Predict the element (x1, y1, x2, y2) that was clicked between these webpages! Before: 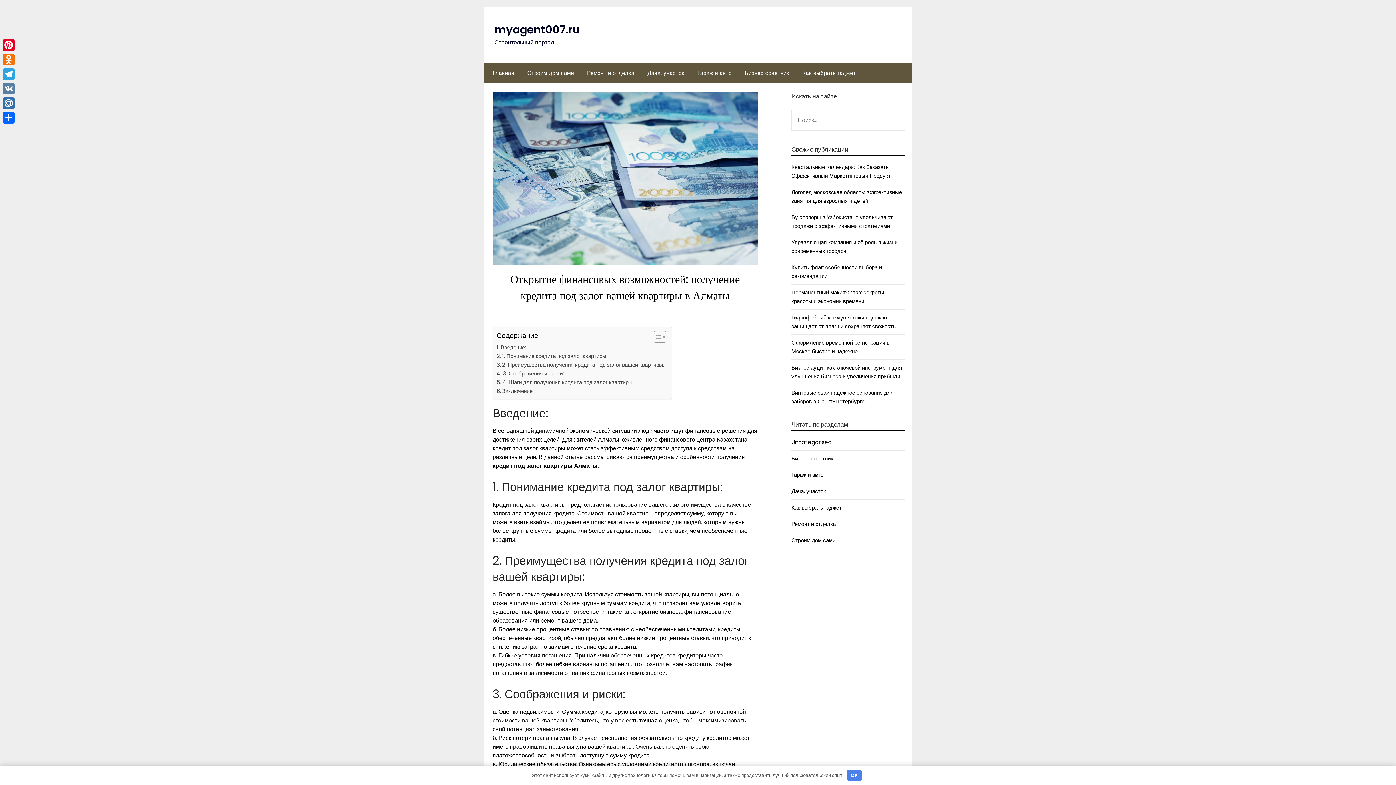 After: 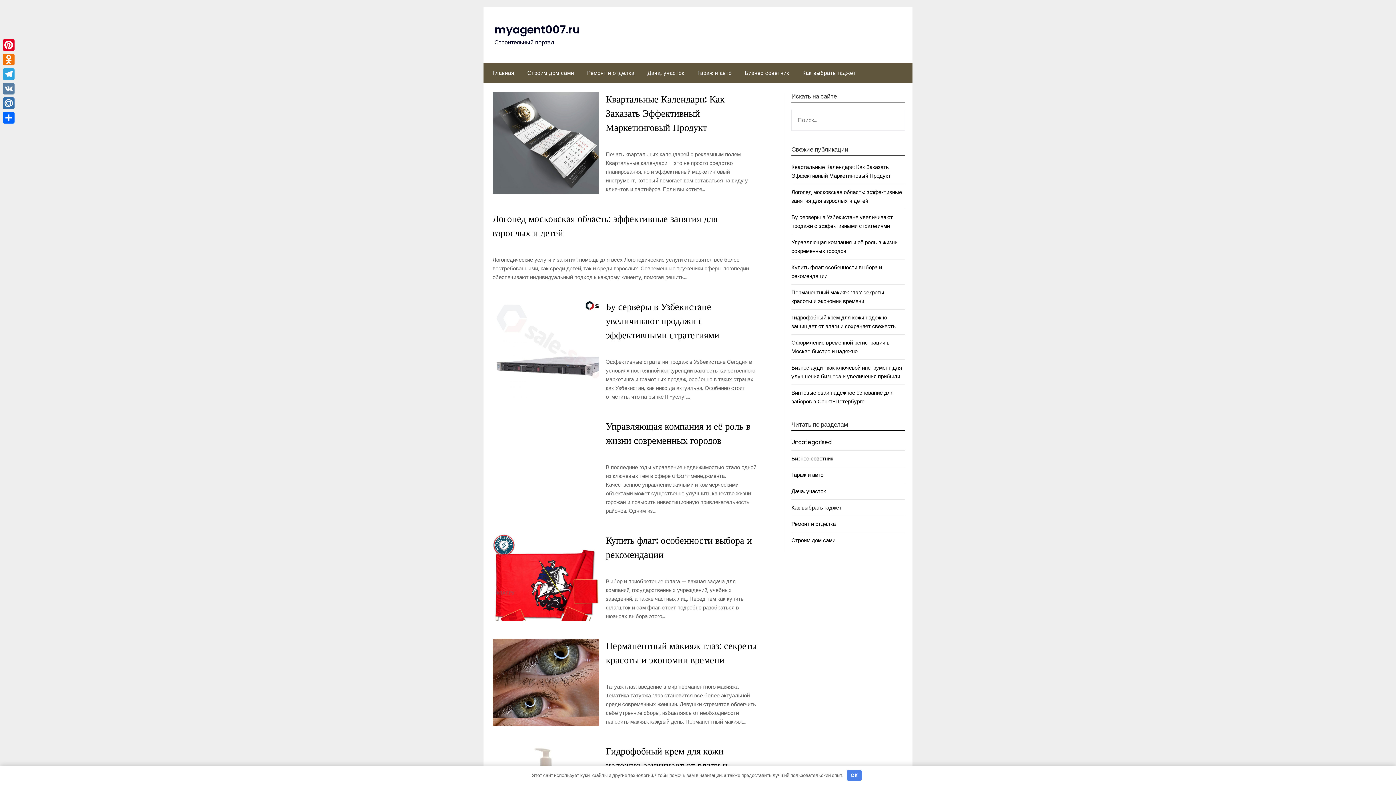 Action: label: myagent007.ru bbox: (494, 22, 580, 37)